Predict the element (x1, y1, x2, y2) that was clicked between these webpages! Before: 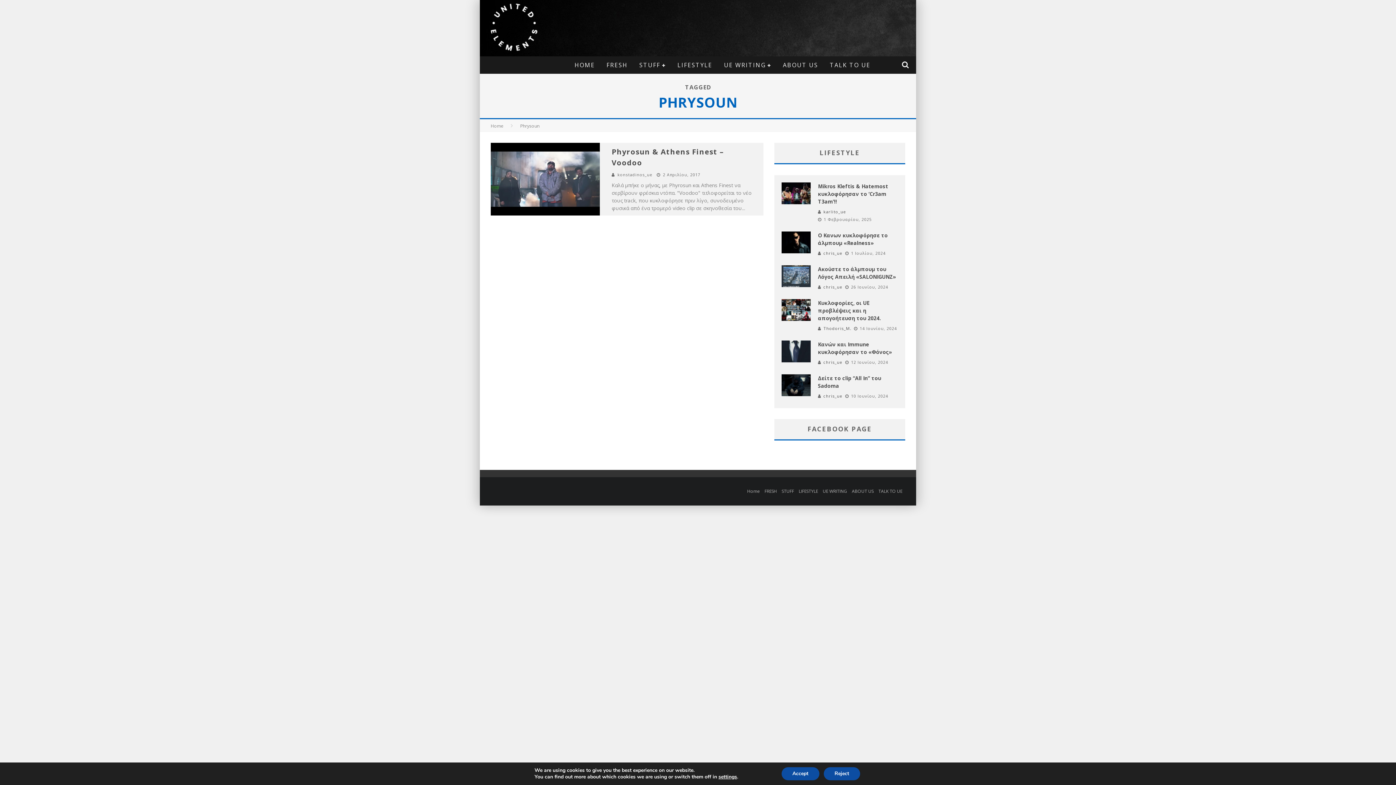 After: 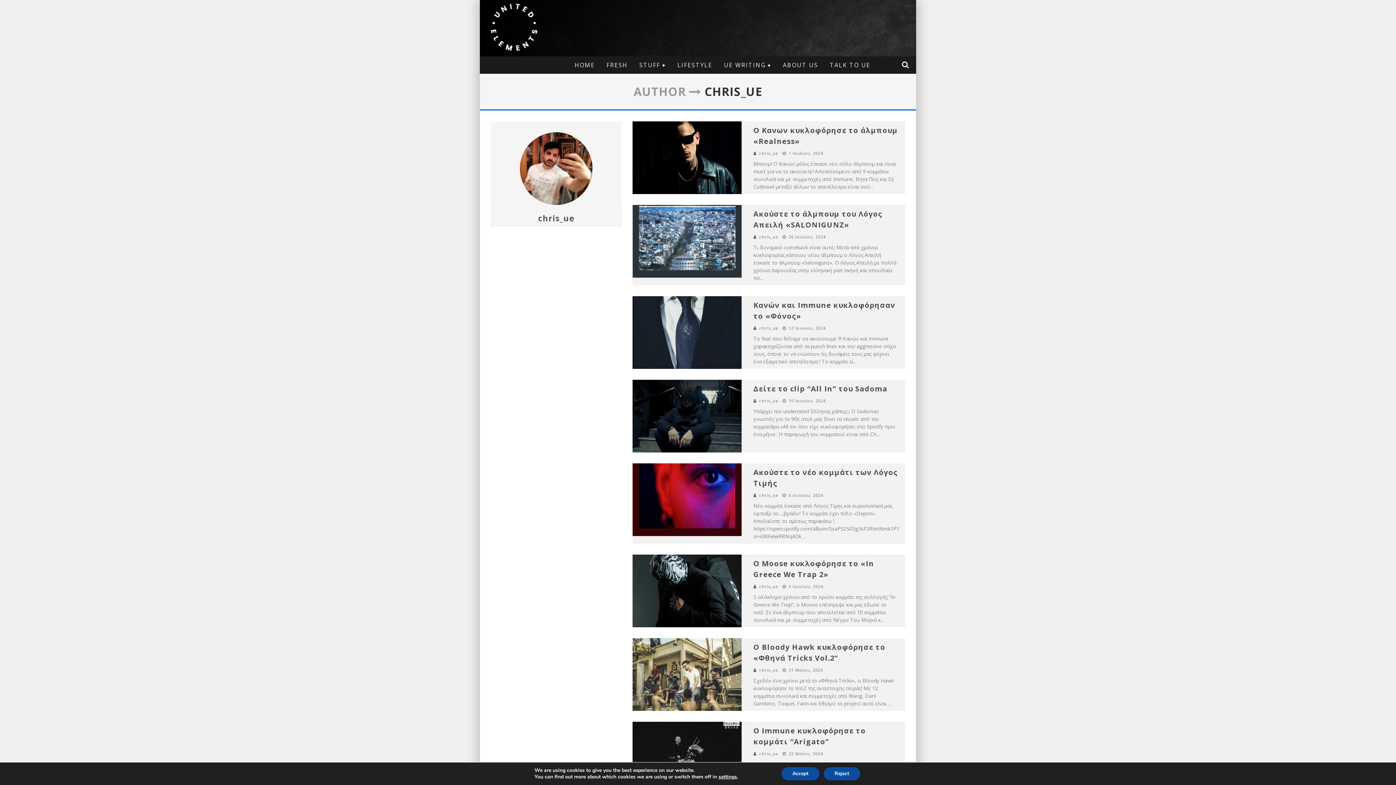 Action: bbox: (823, 250, 842, 256) label: chris_ue